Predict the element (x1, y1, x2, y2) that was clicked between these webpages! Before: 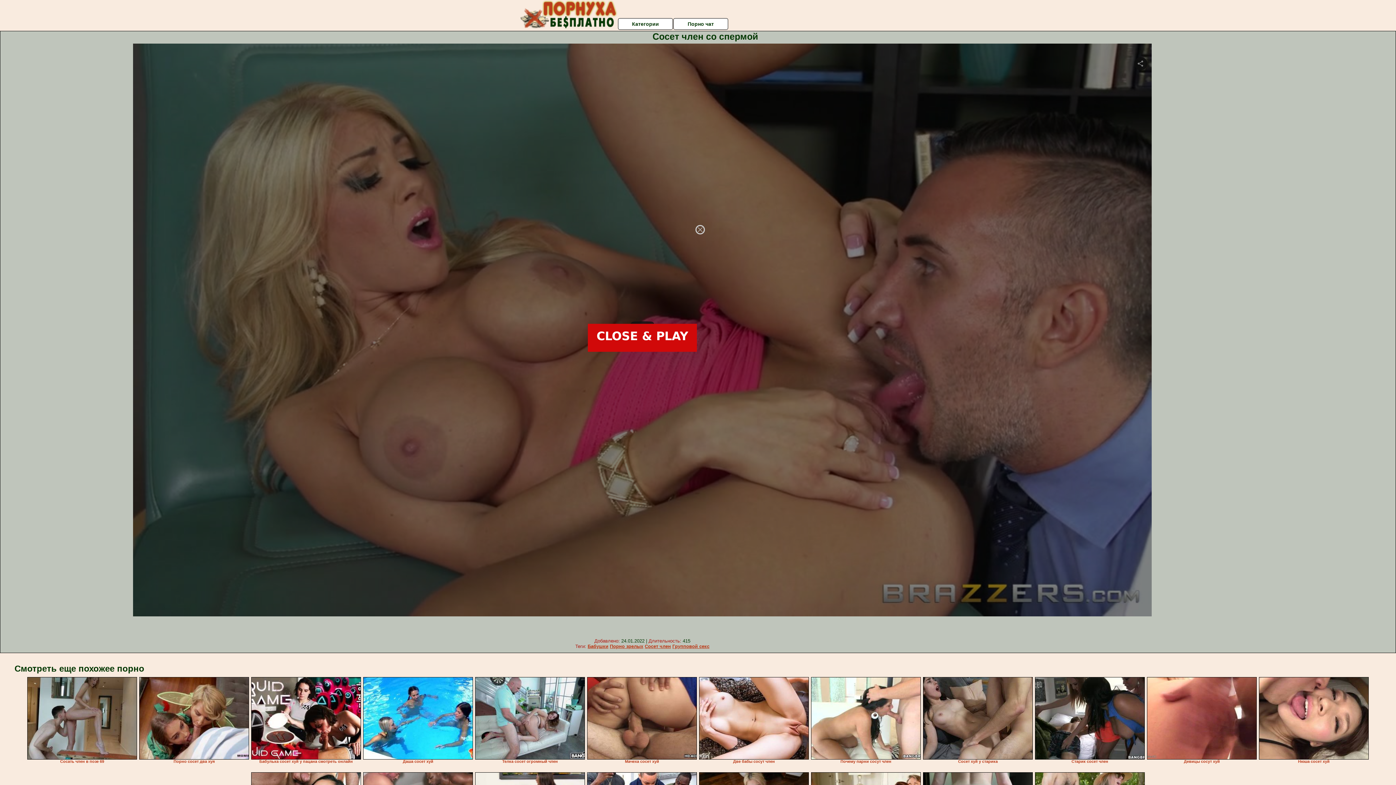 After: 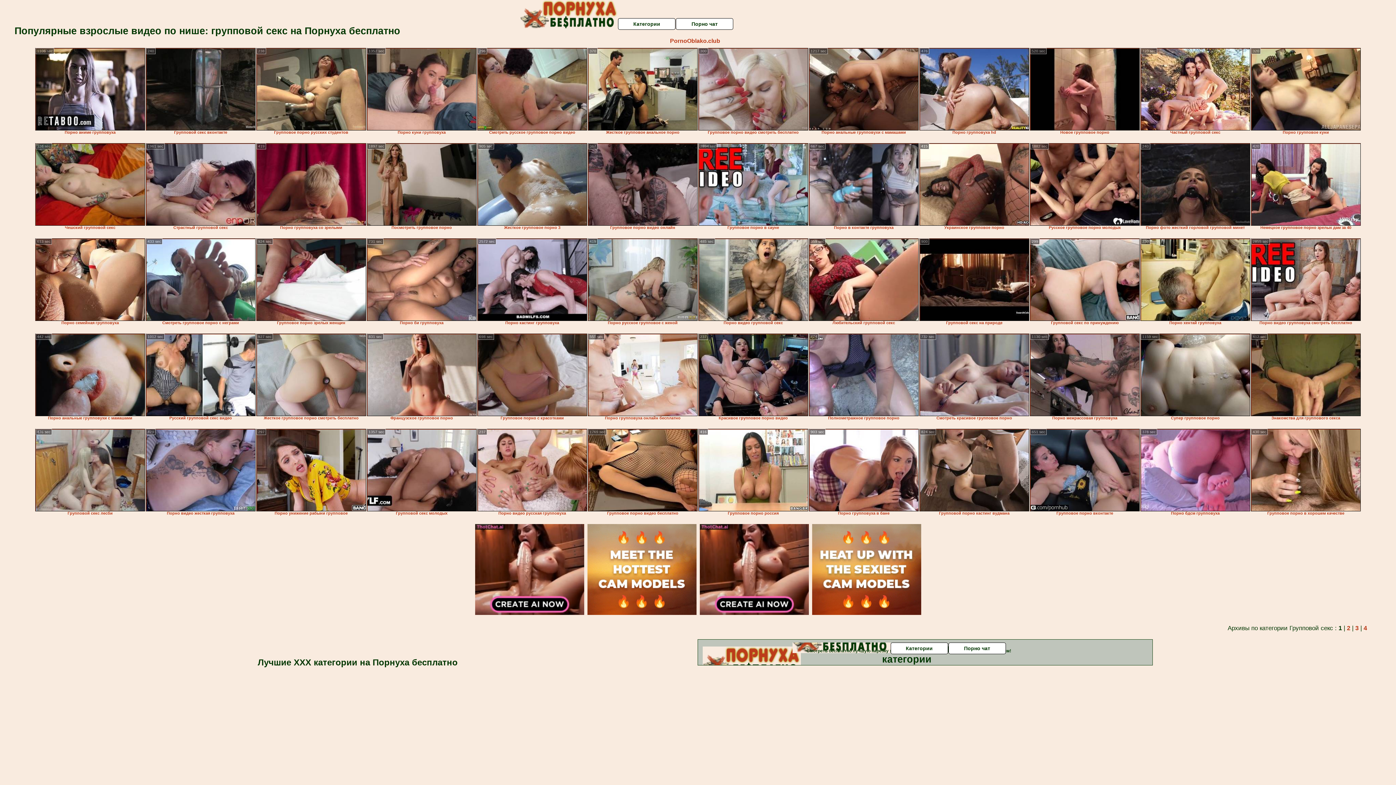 Action: label: Групповой секс bbox: (672, 644, 709, 649)